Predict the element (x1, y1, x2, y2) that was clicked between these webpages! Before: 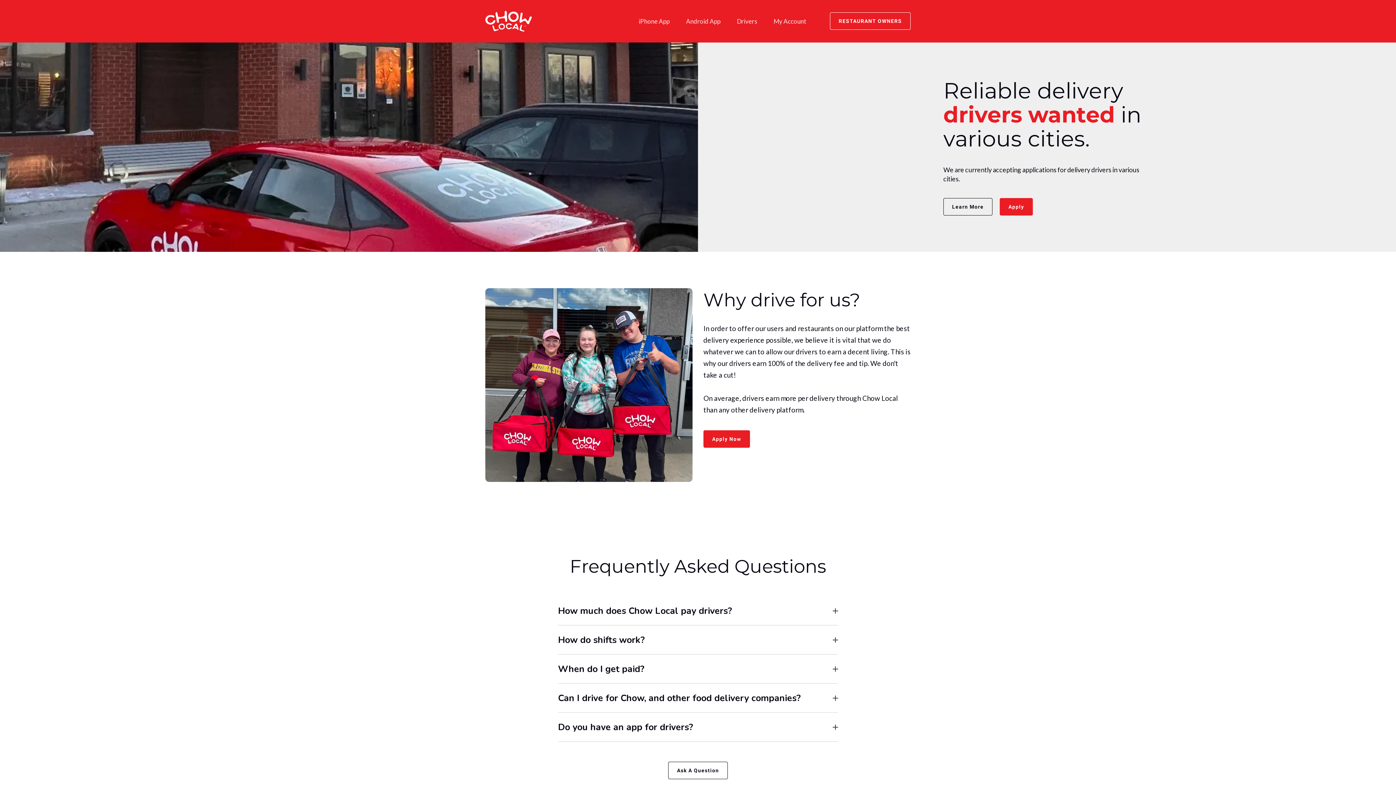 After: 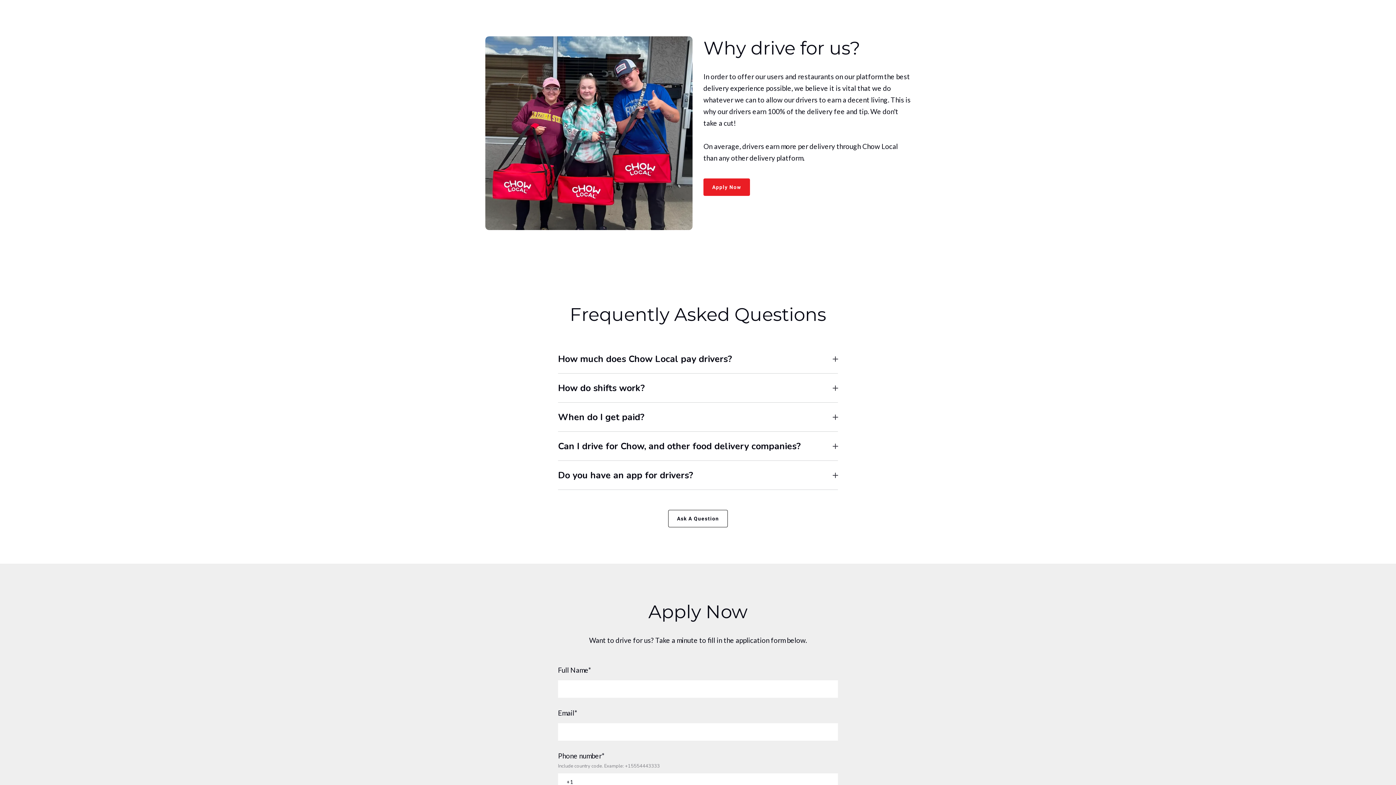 Action: bbox: (943, 198, 992, 215) label: Learn More